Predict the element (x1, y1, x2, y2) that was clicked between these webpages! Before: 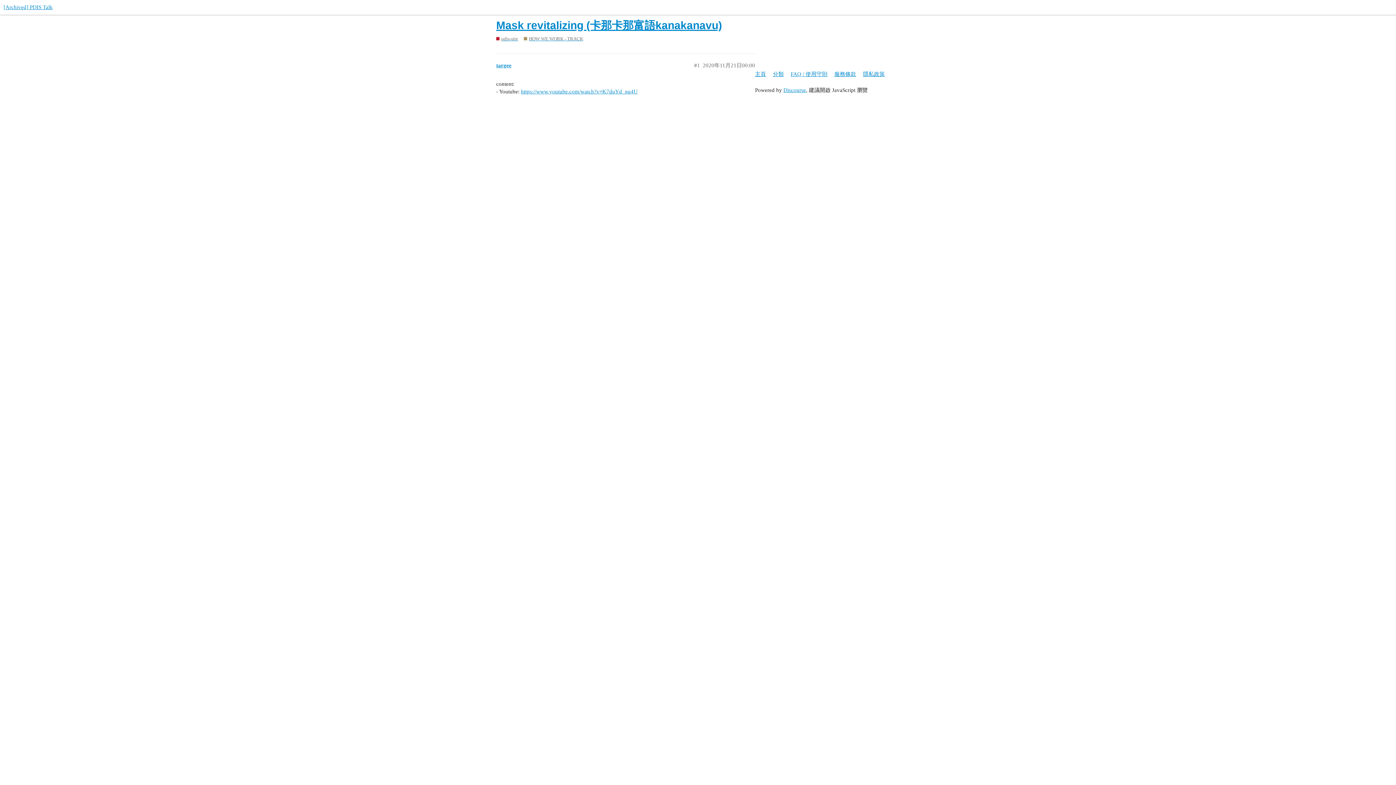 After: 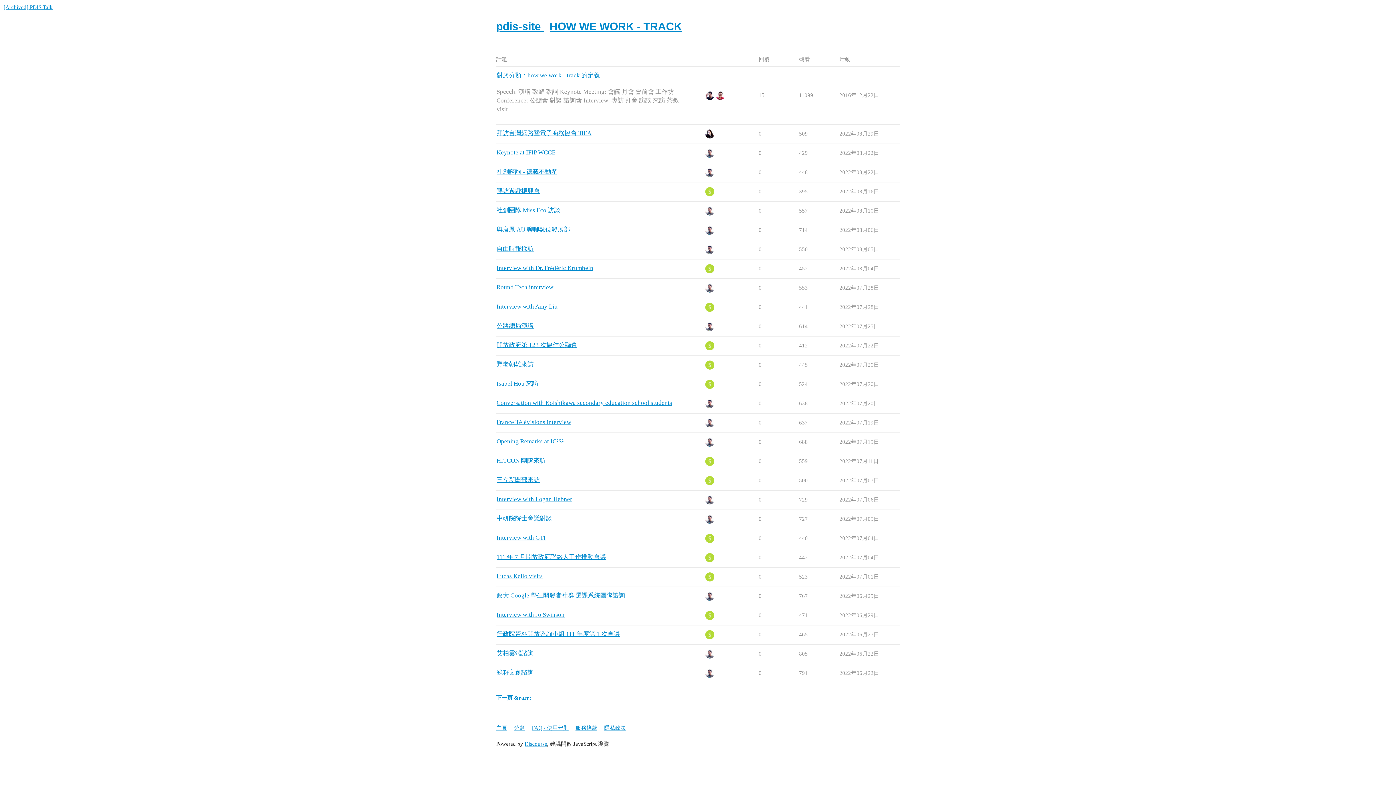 Action: label: HOW WE WORK - TRACK bbox: (524, 35, 583, 42)